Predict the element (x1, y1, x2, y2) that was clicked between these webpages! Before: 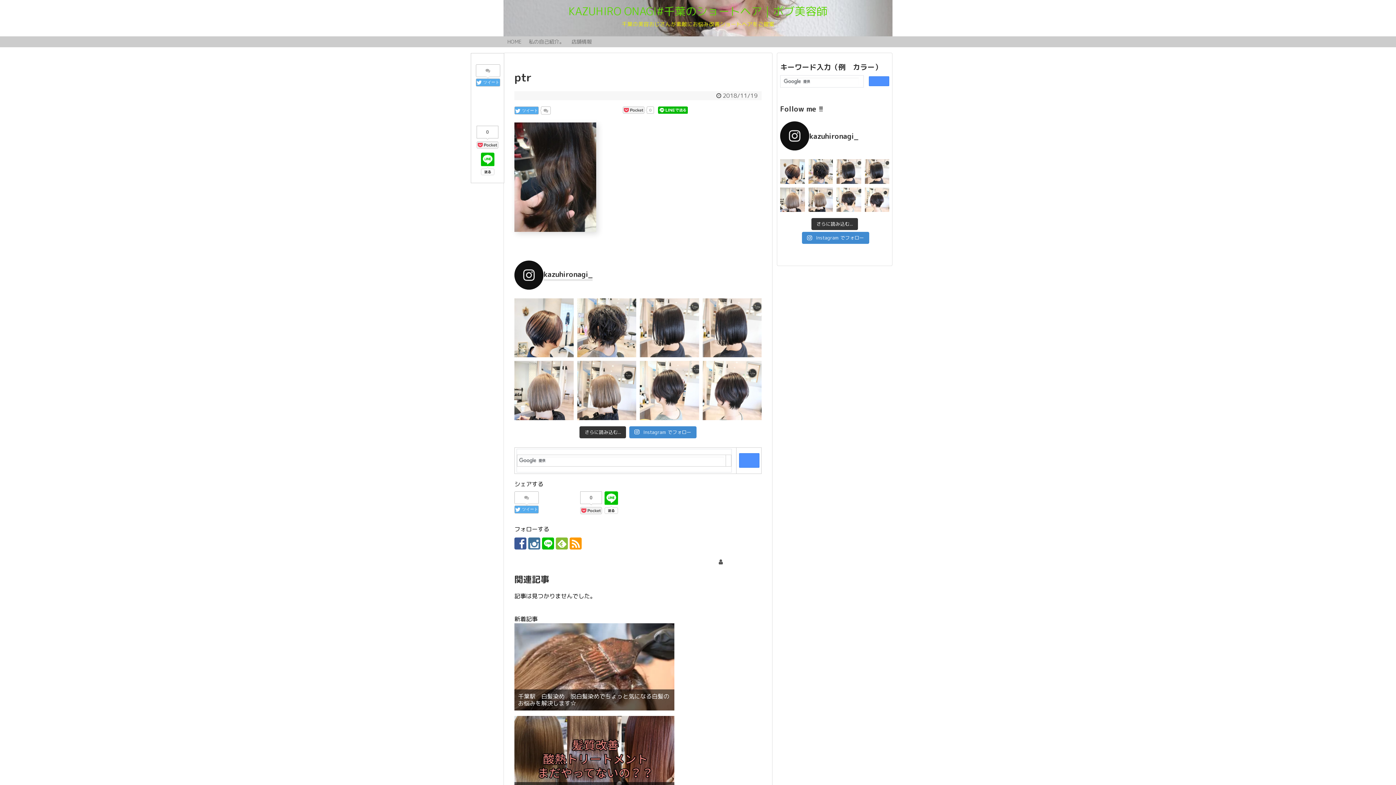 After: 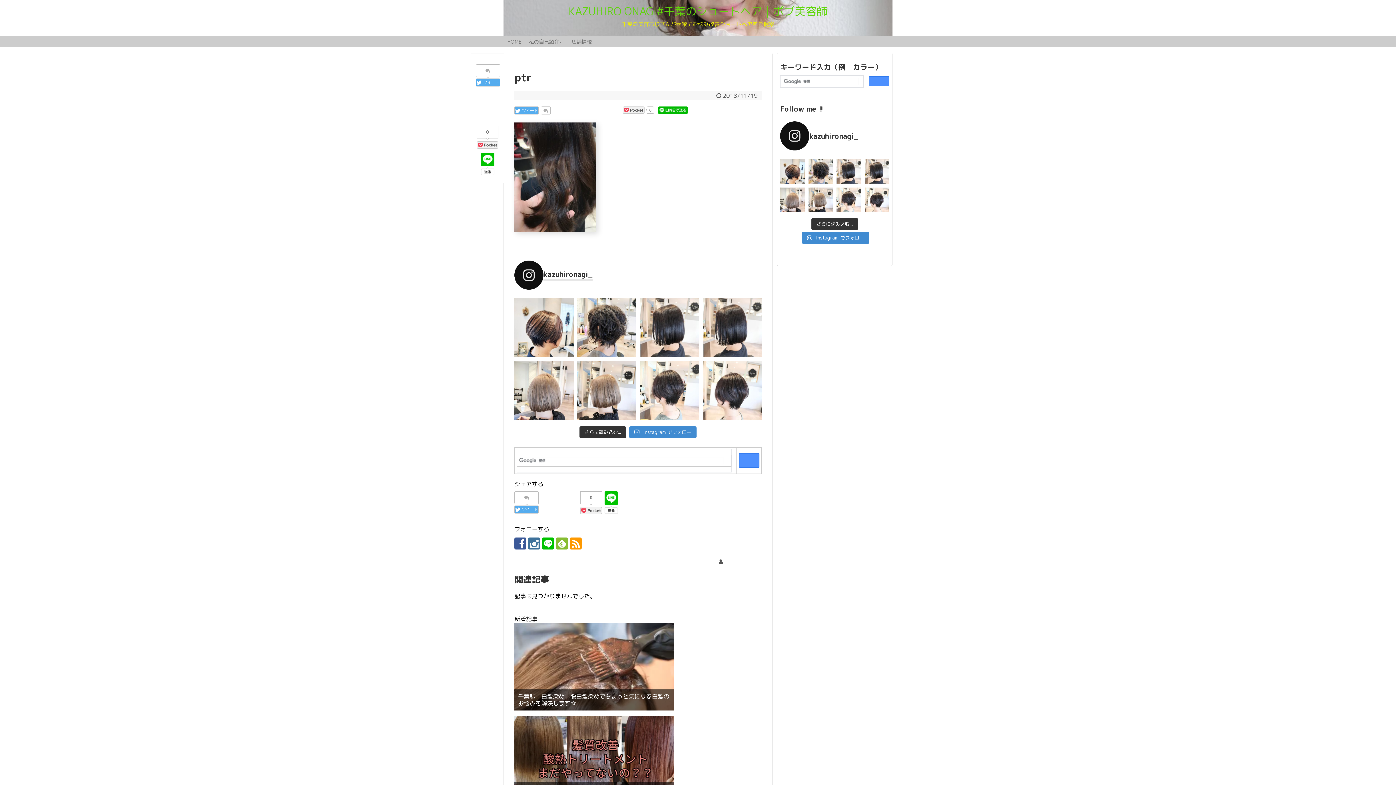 Action: bbox: (556, 537, 568, 549)